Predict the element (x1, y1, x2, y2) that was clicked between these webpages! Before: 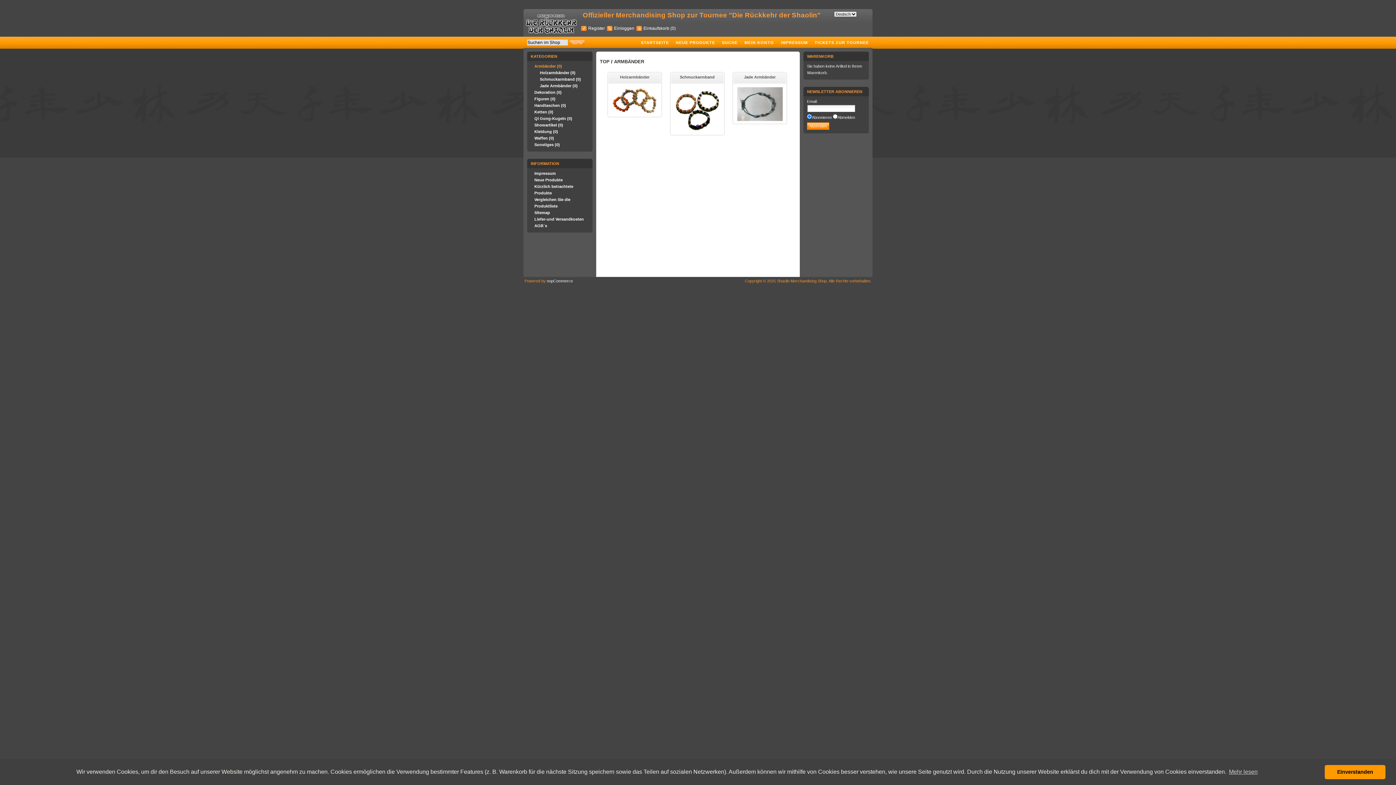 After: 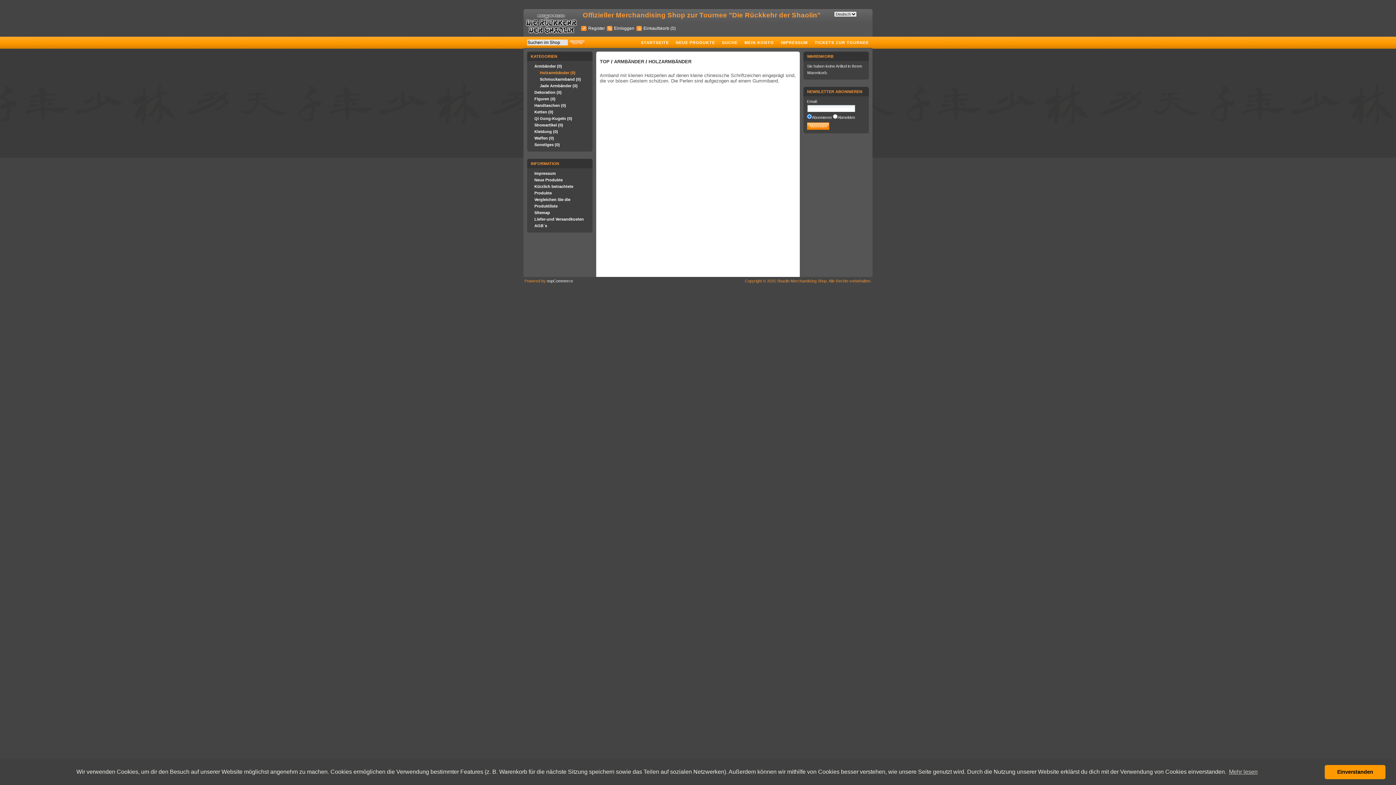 Action: bbox: (540, 70, 575, 74) label: Holzarmbänder (0)